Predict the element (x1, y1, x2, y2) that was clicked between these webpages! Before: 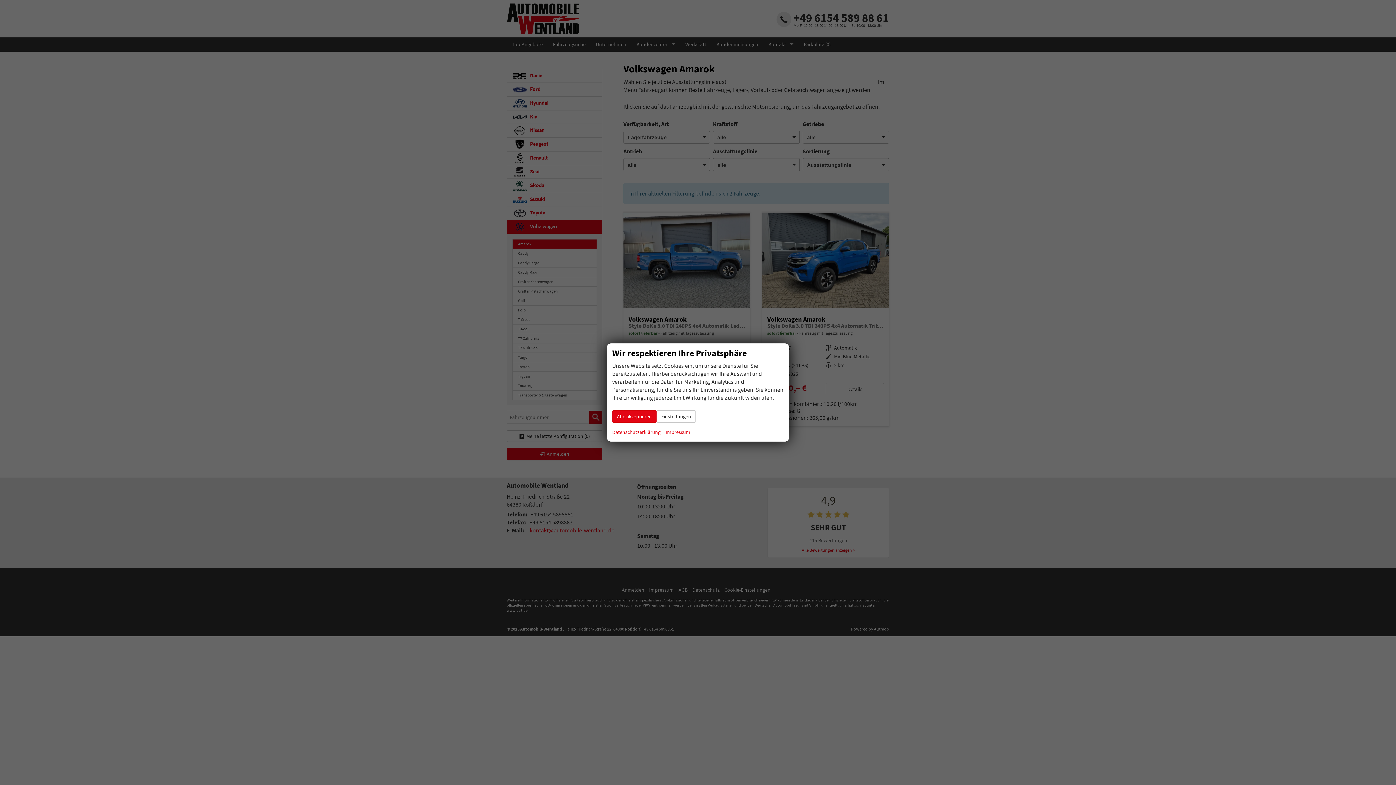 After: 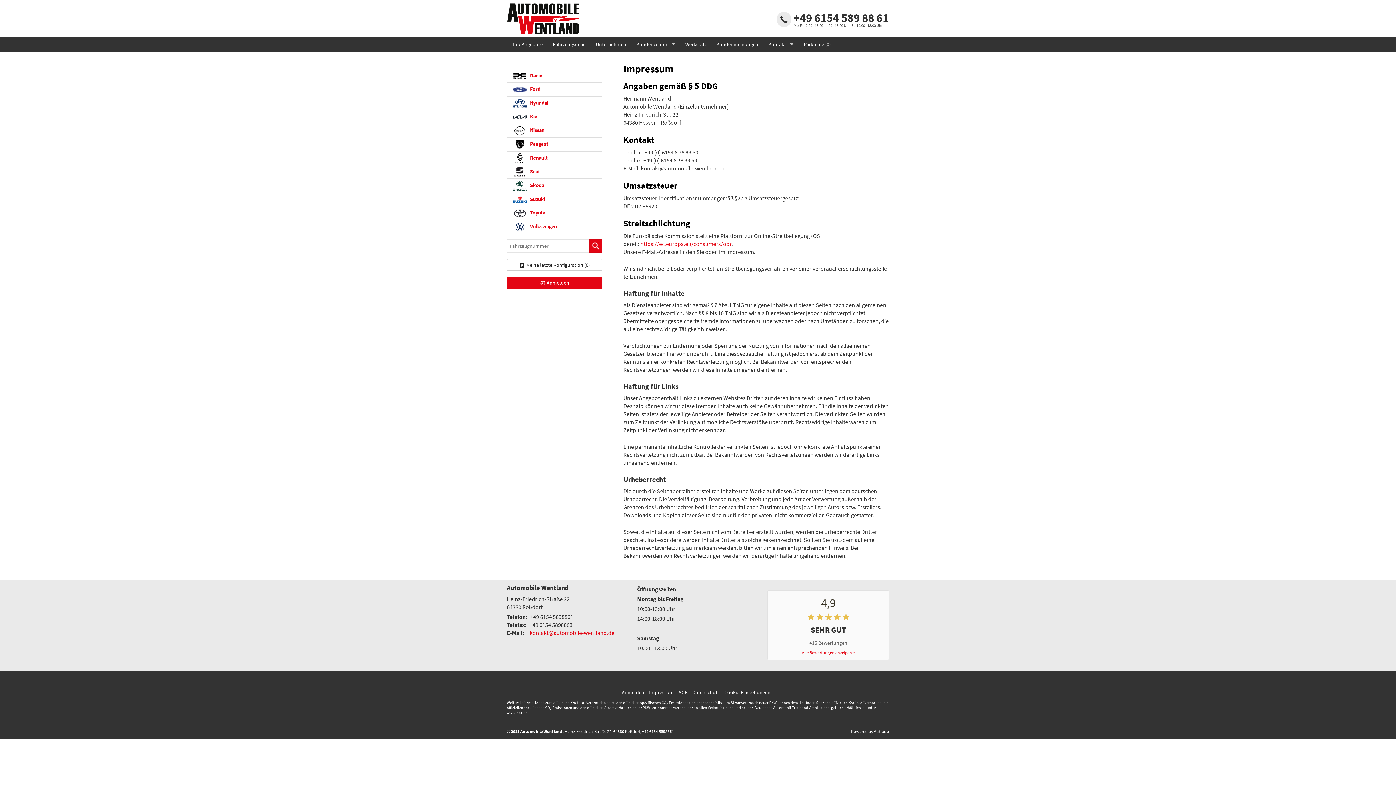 Action: bbox: (665, 428, 690, 436) label: Impressum